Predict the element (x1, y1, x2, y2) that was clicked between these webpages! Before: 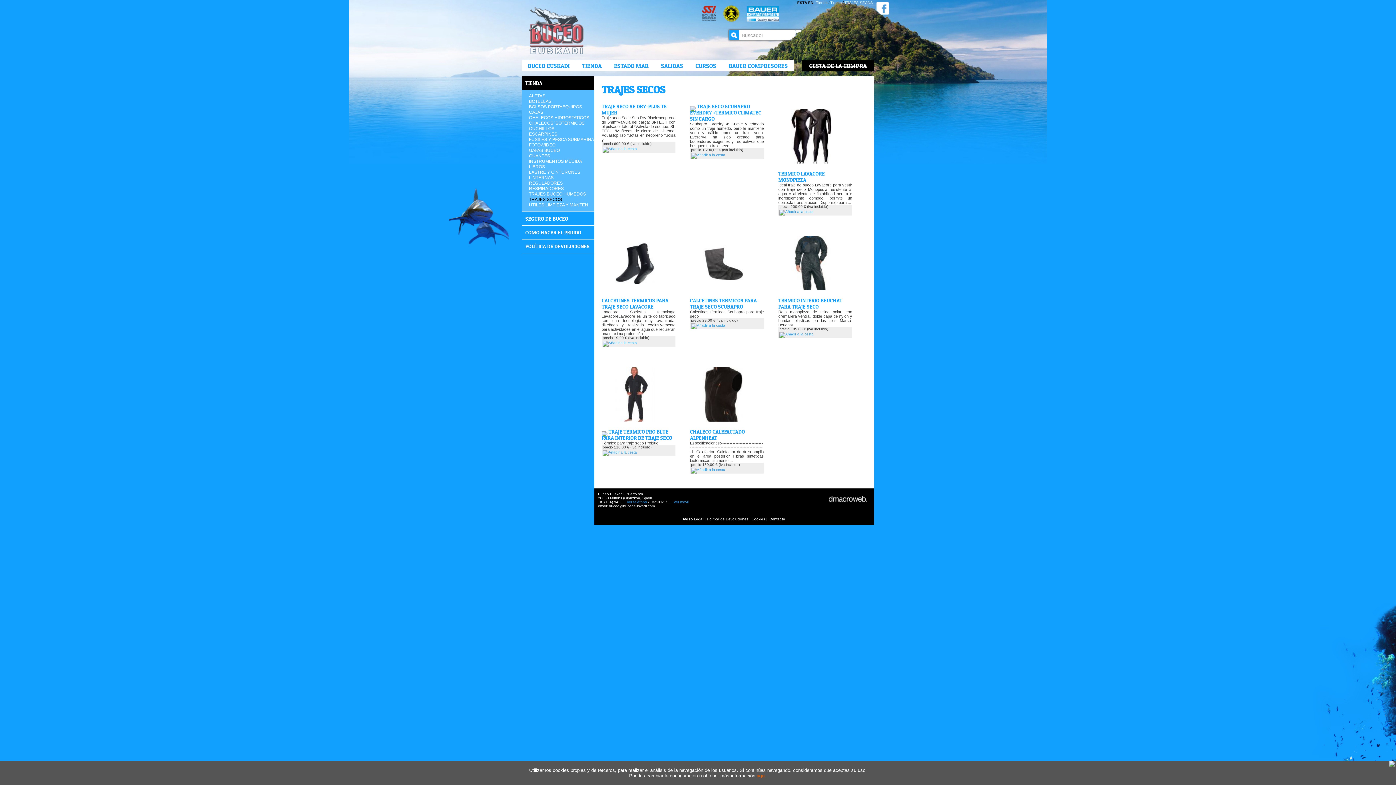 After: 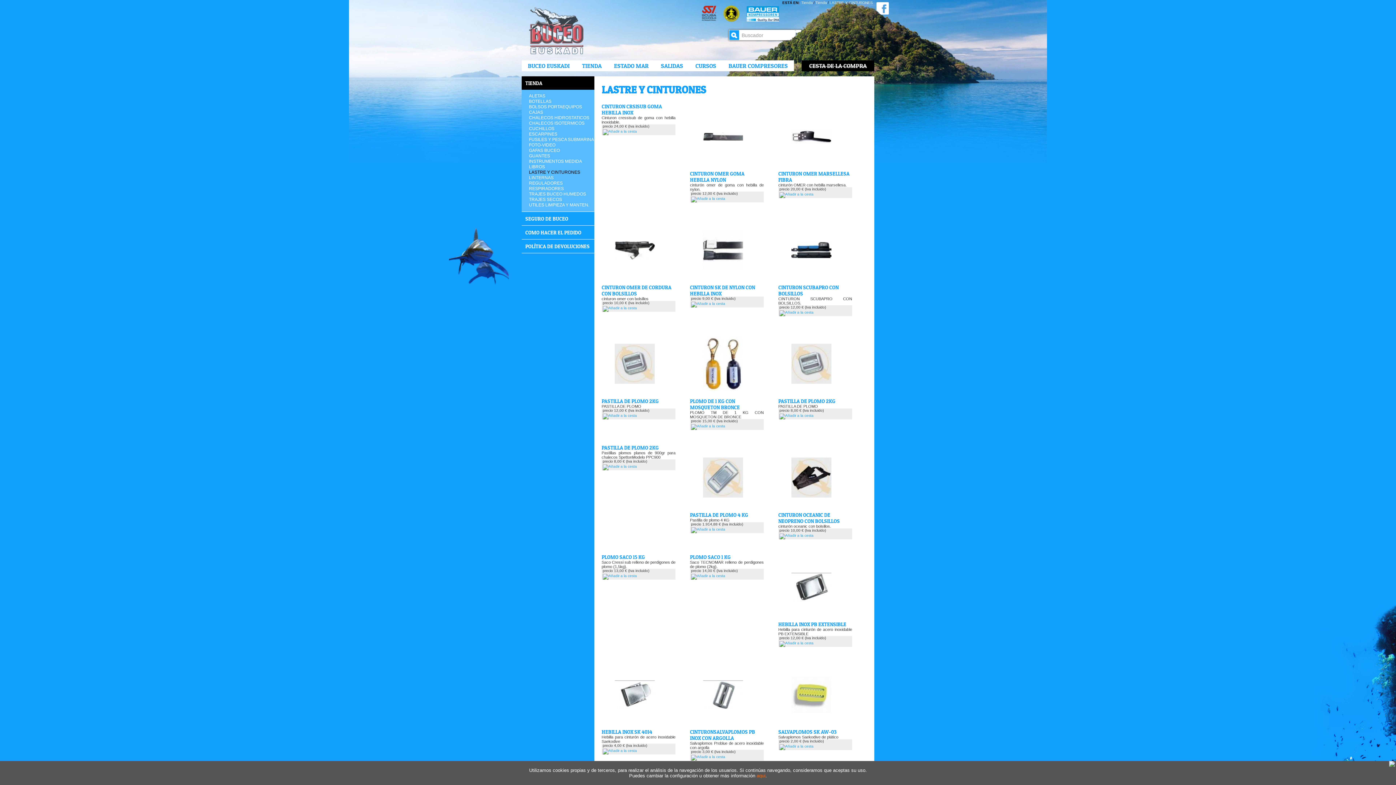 Action: bbox: (521, 169, 594, 174) label: LASTRE Y CINTURONES